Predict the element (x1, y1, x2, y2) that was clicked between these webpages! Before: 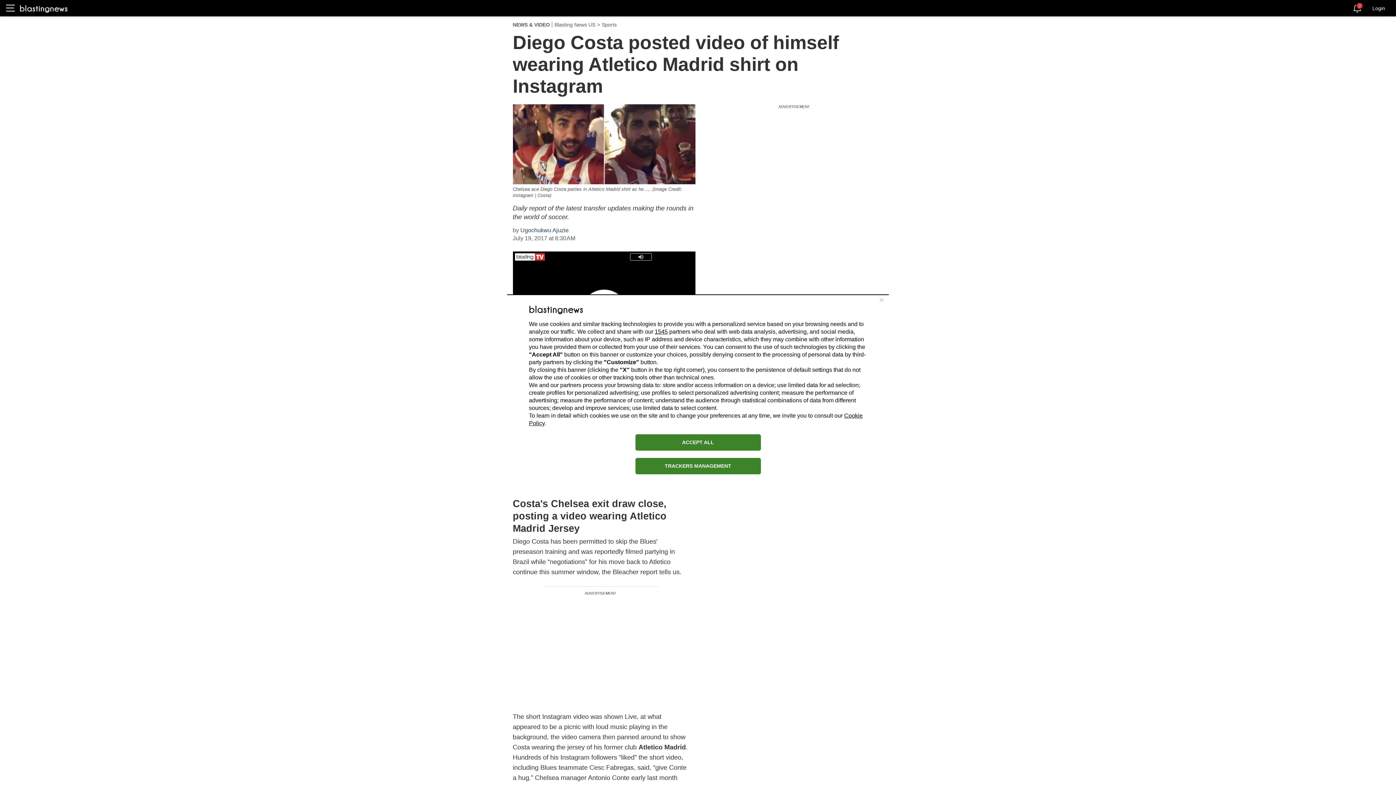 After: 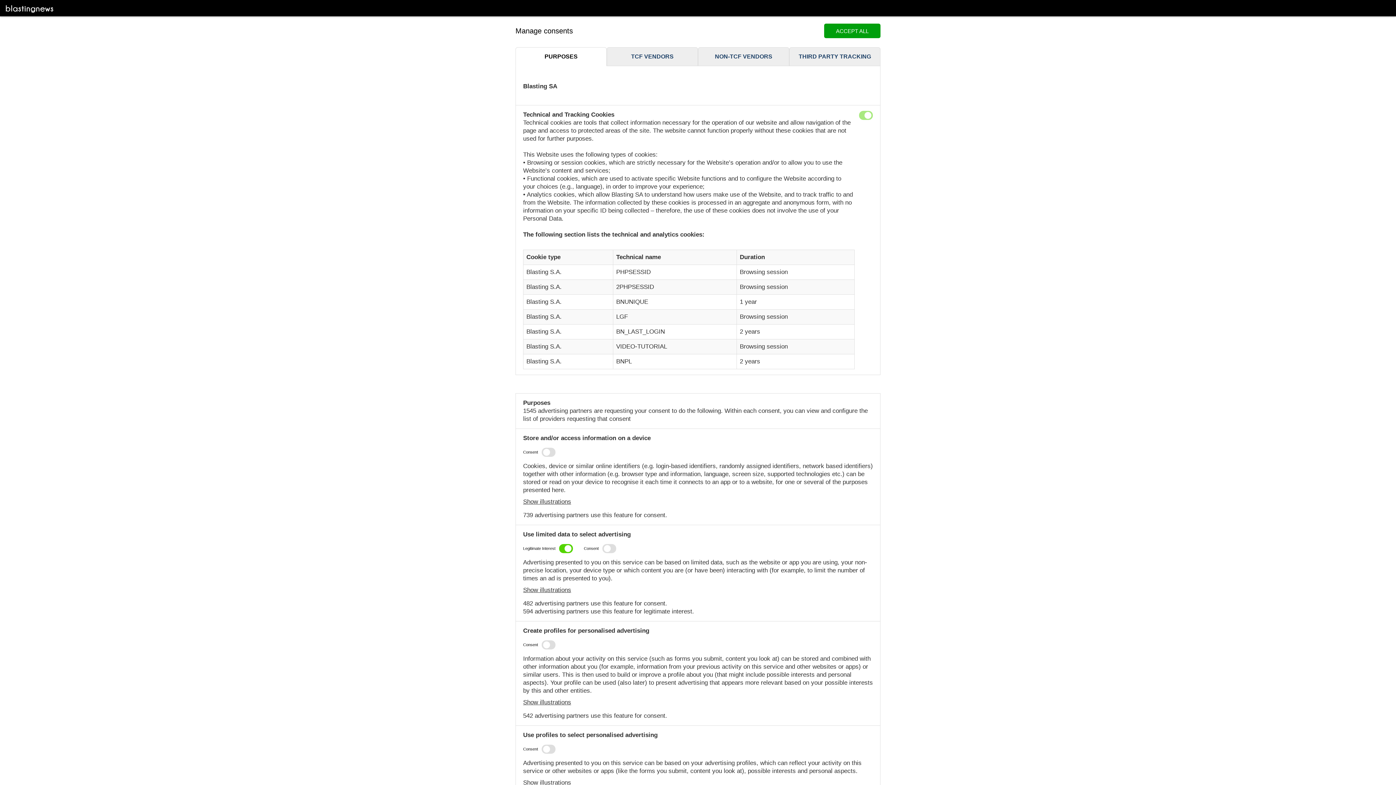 Action: bbox: (635, 458, 760, 474) label: TRACKERS MANAGEMENT